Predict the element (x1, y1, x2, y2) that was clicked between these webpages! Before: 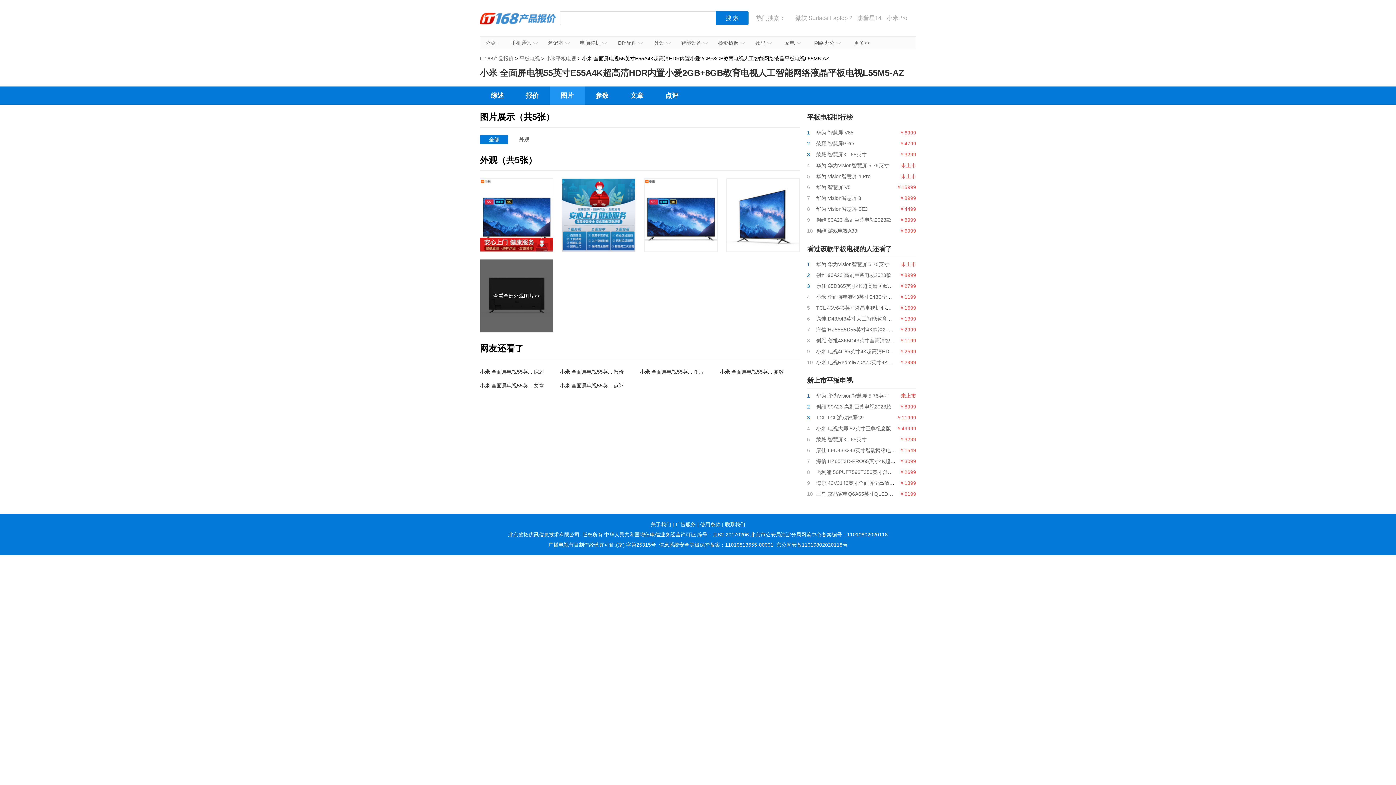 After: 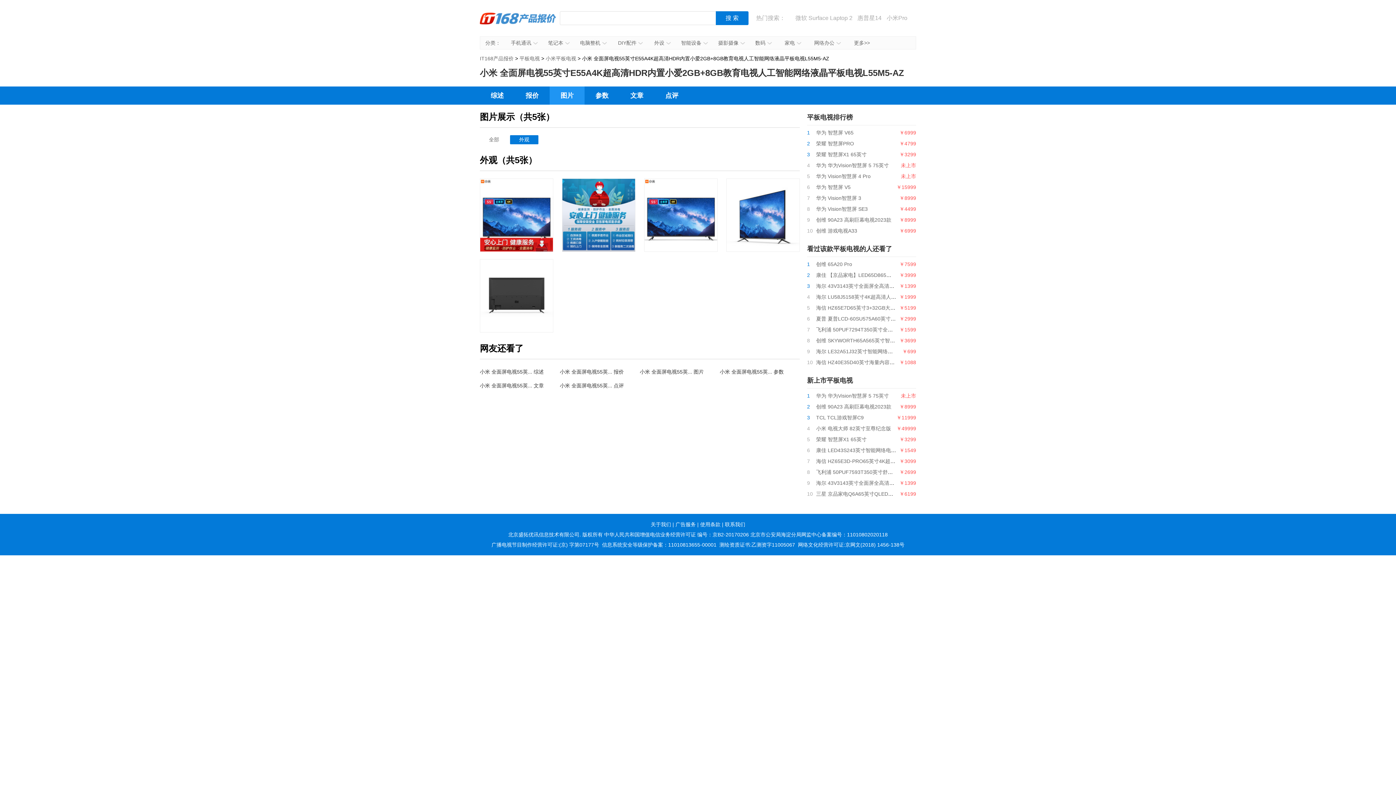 Action: label: 外观 bbox: (510, 135, 538, 144)